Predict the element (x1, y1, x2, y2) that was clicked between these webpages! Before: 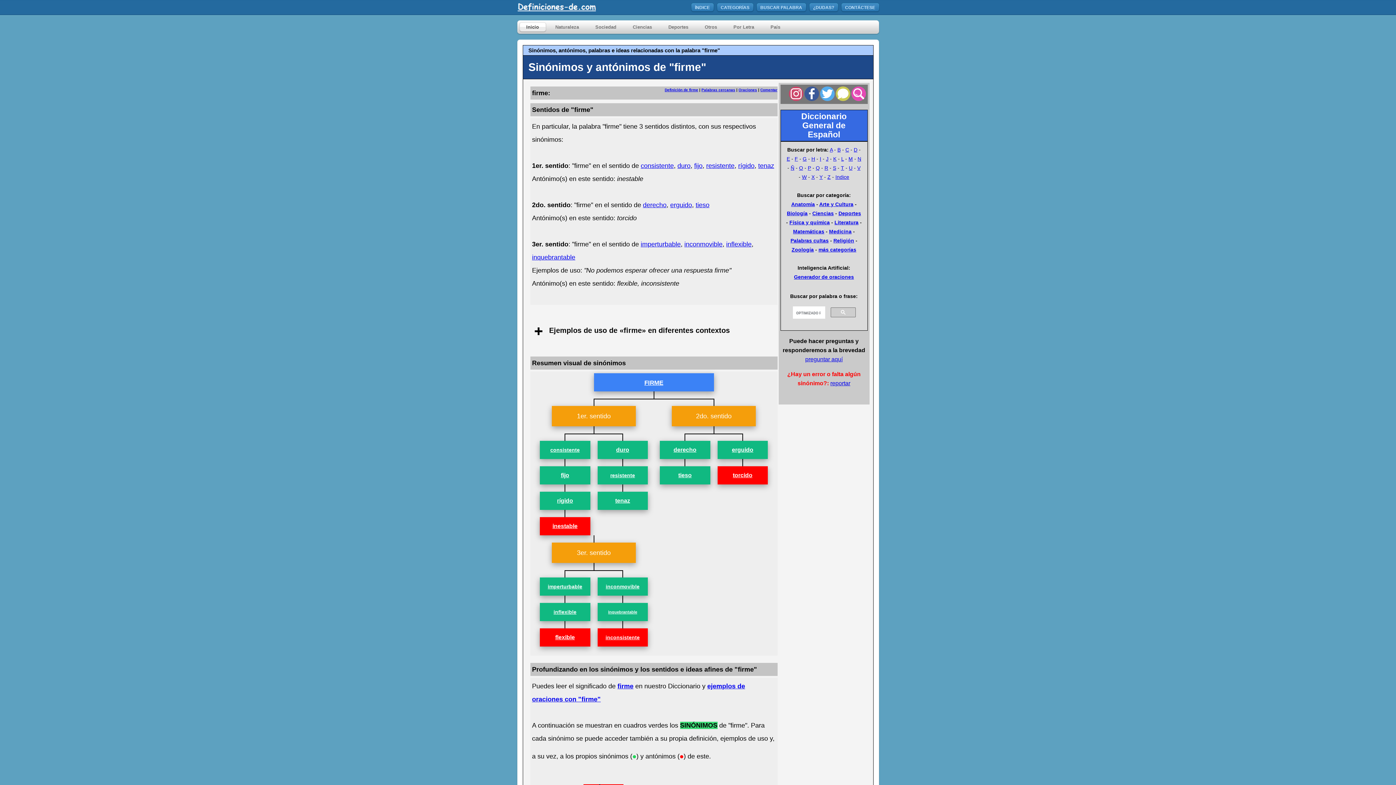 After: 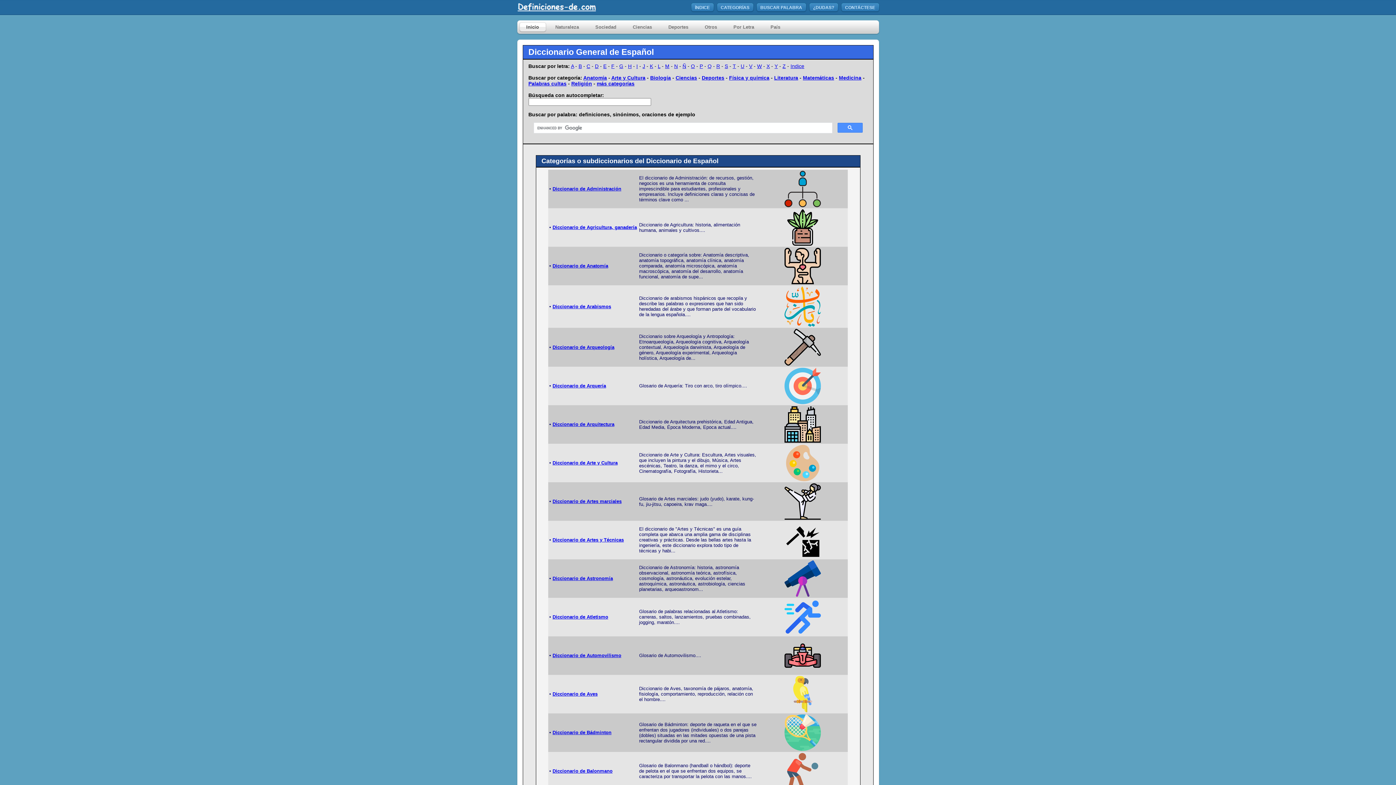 Action: label: BUSCAR PALABRA bbox: (756, 2, 806, 12)